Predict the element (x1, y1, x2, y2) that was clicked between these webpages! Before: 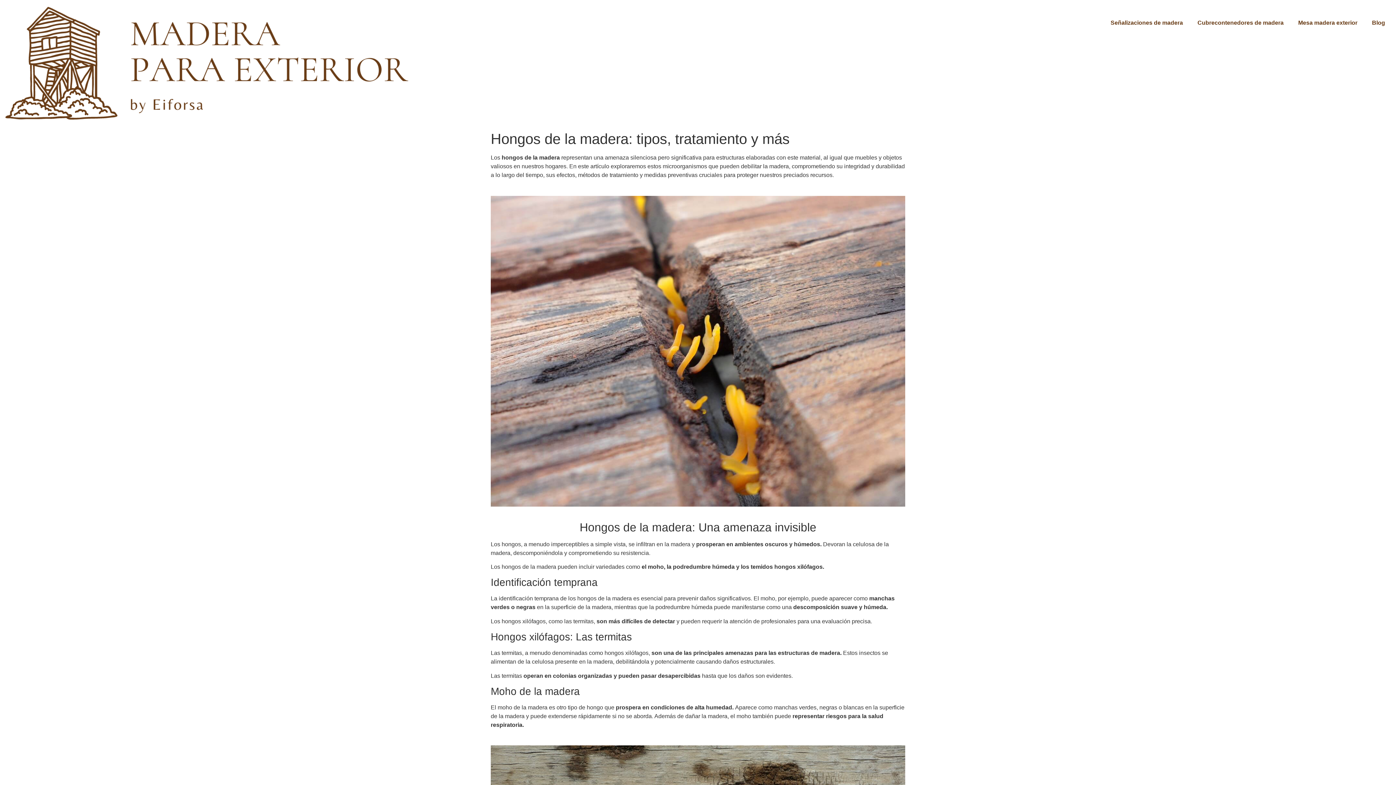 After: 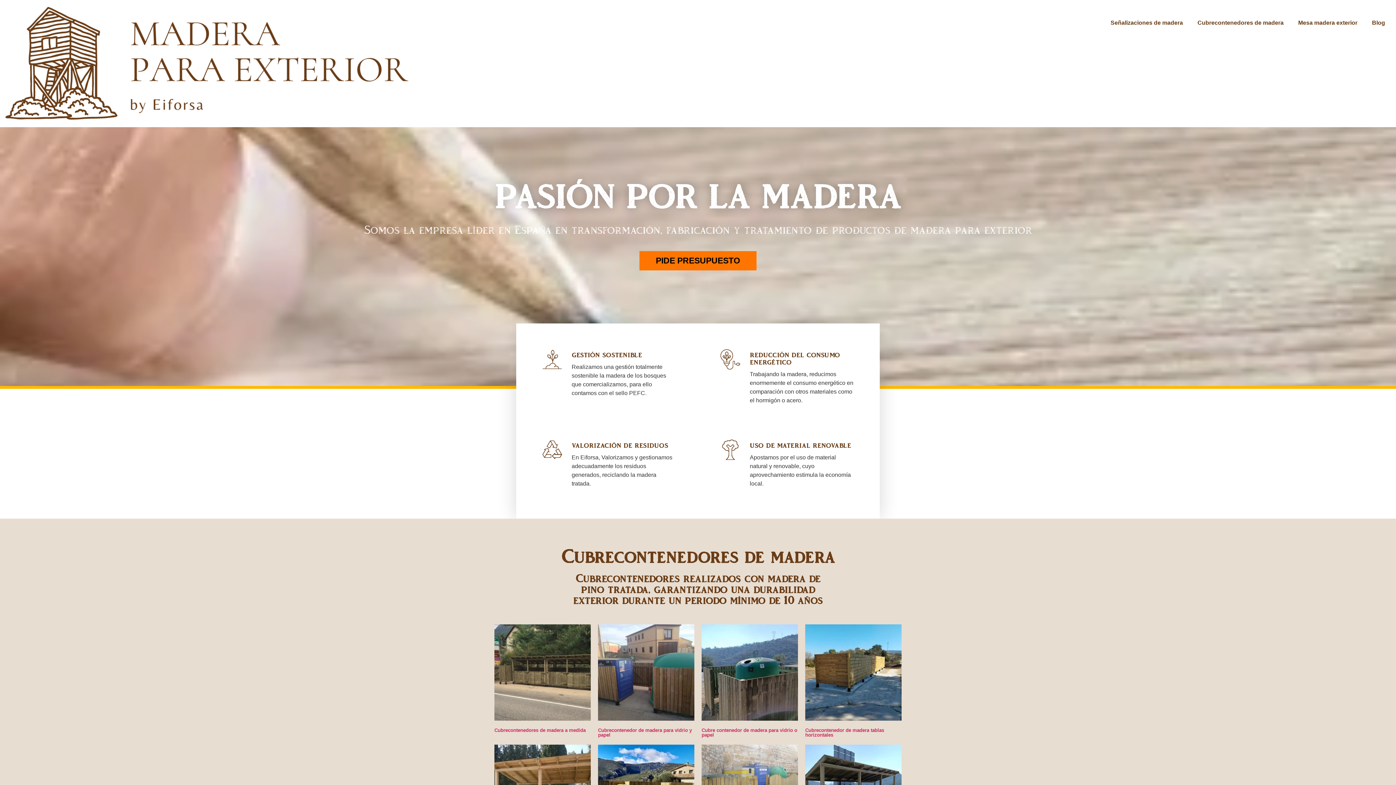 Action: bbox: (3, 3, 414, 123)